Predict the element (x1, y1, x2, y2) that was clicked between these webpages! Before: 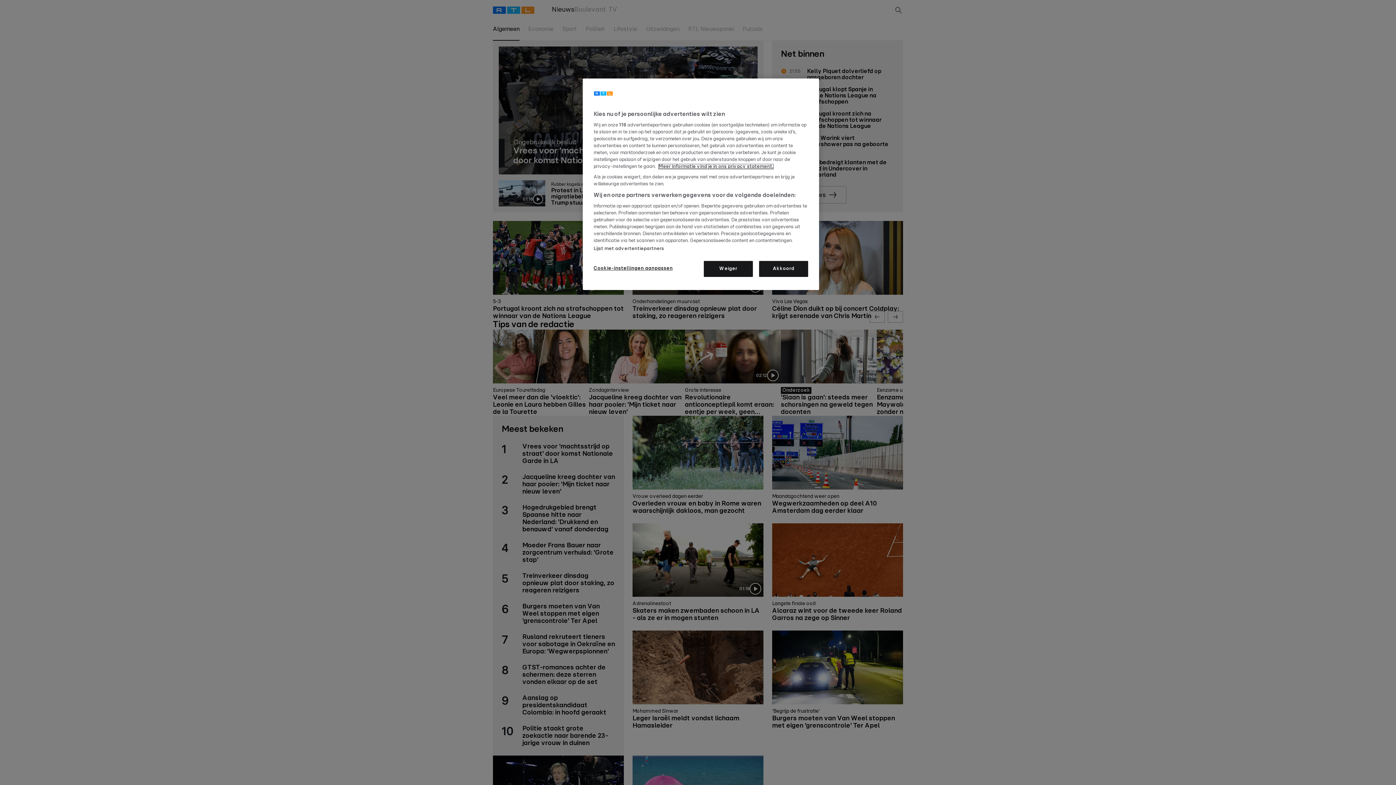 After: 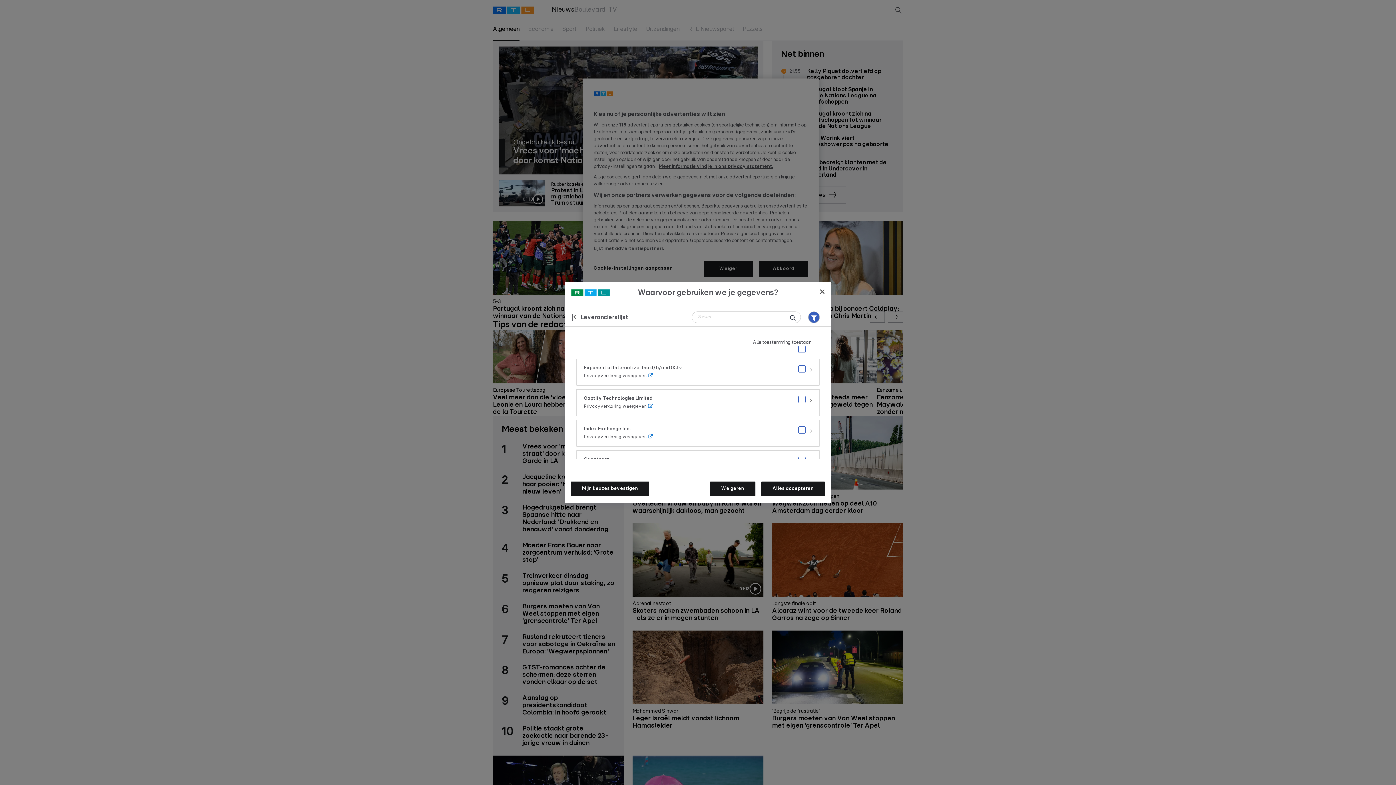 Action: label: Lijst met advertentiepartners bbox: (593, 246, 664, 252)